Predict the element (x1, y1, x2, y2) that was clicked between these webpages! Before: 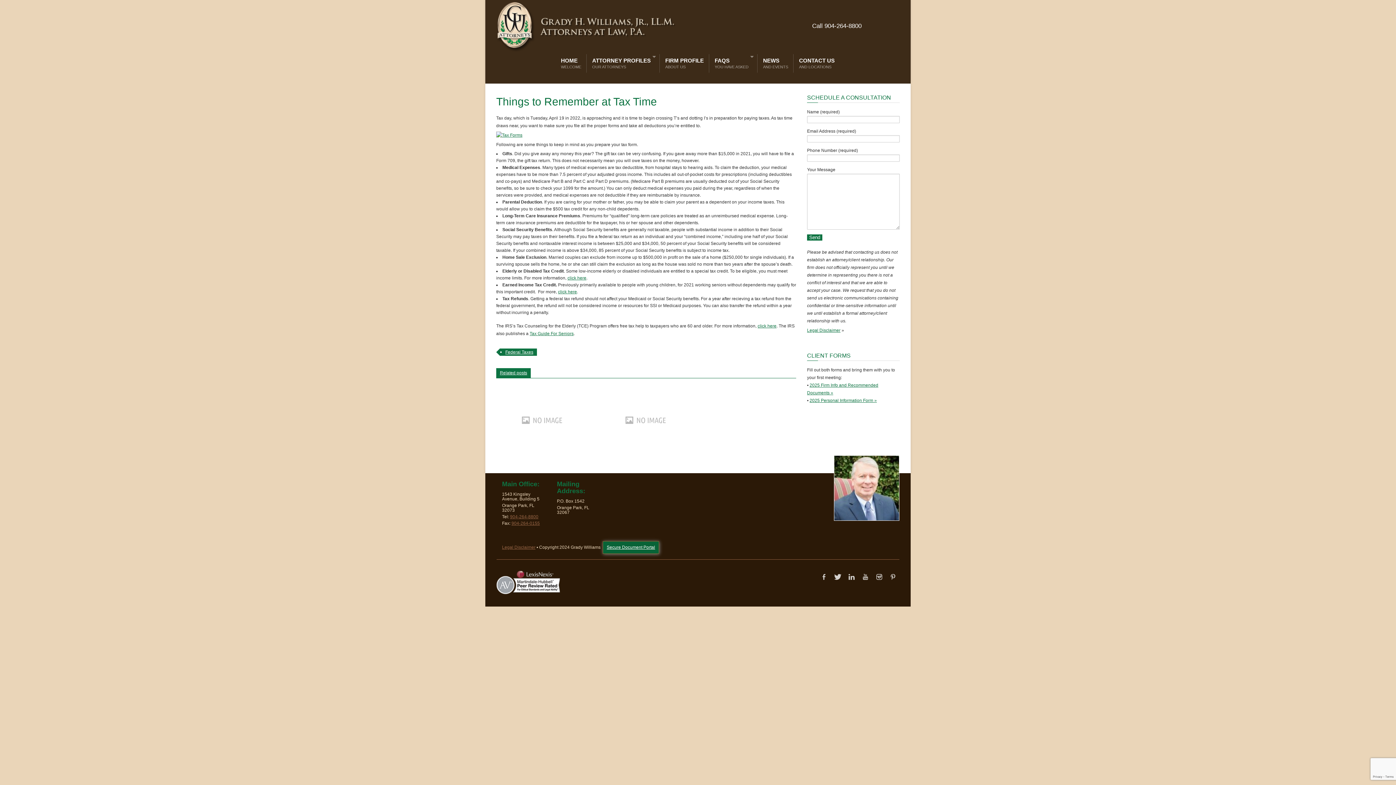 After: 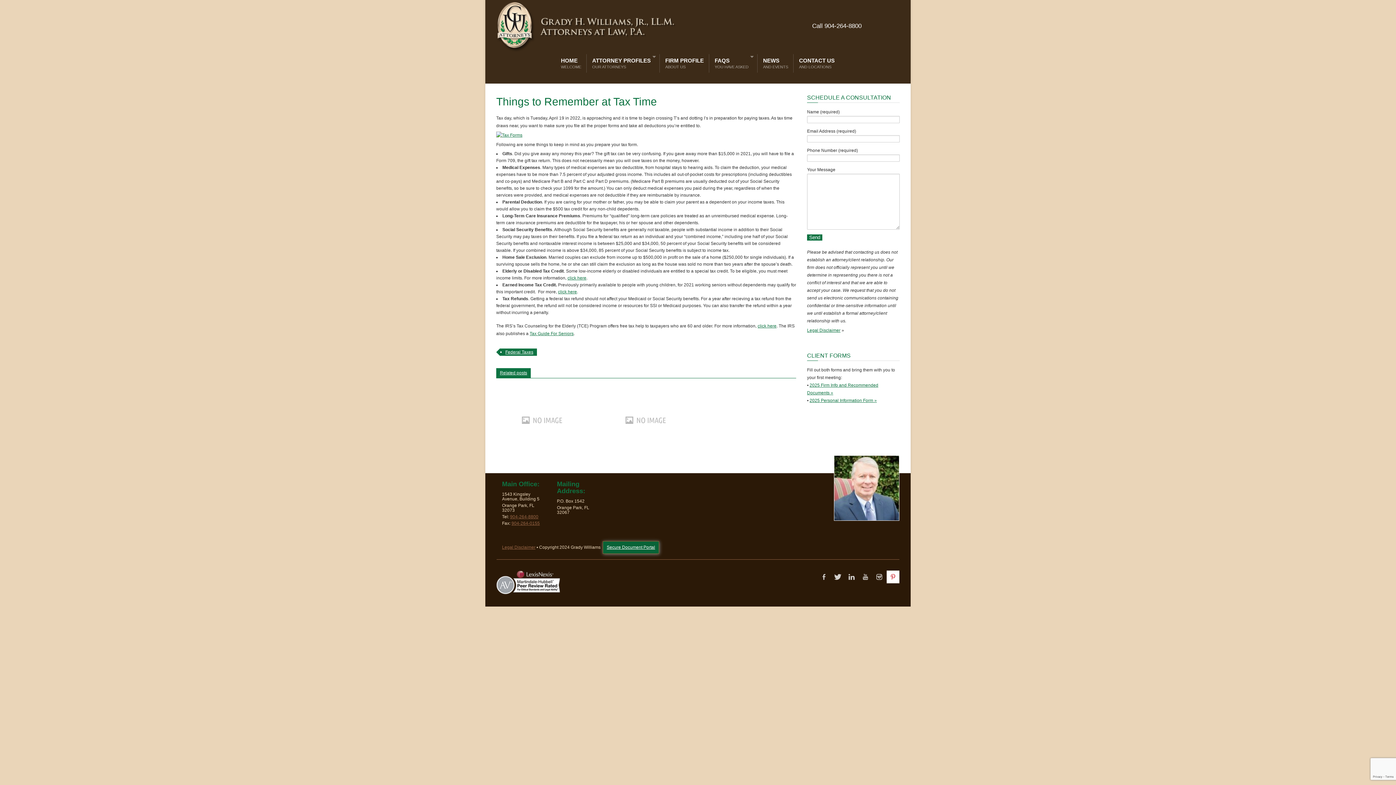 Action: bbox: (886, 570, 899, 583)